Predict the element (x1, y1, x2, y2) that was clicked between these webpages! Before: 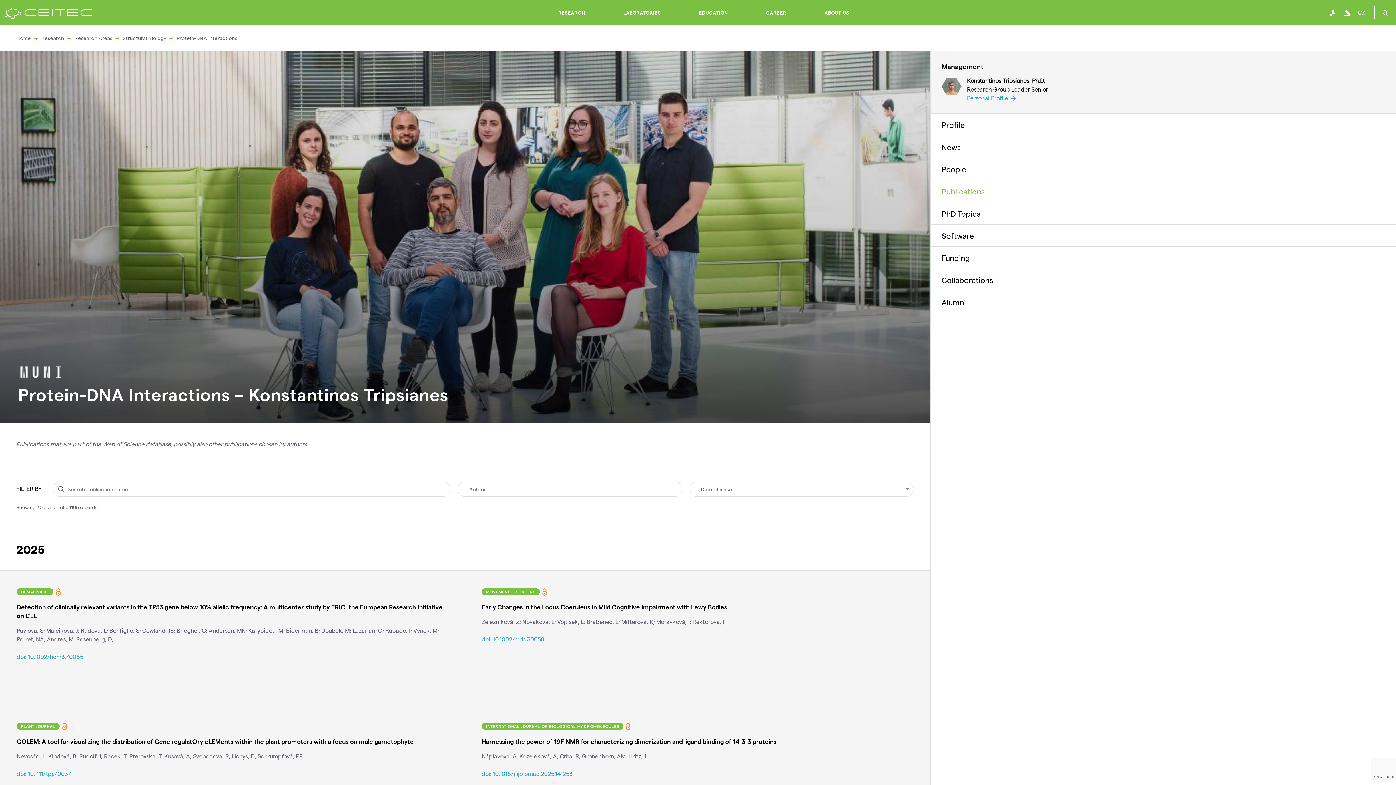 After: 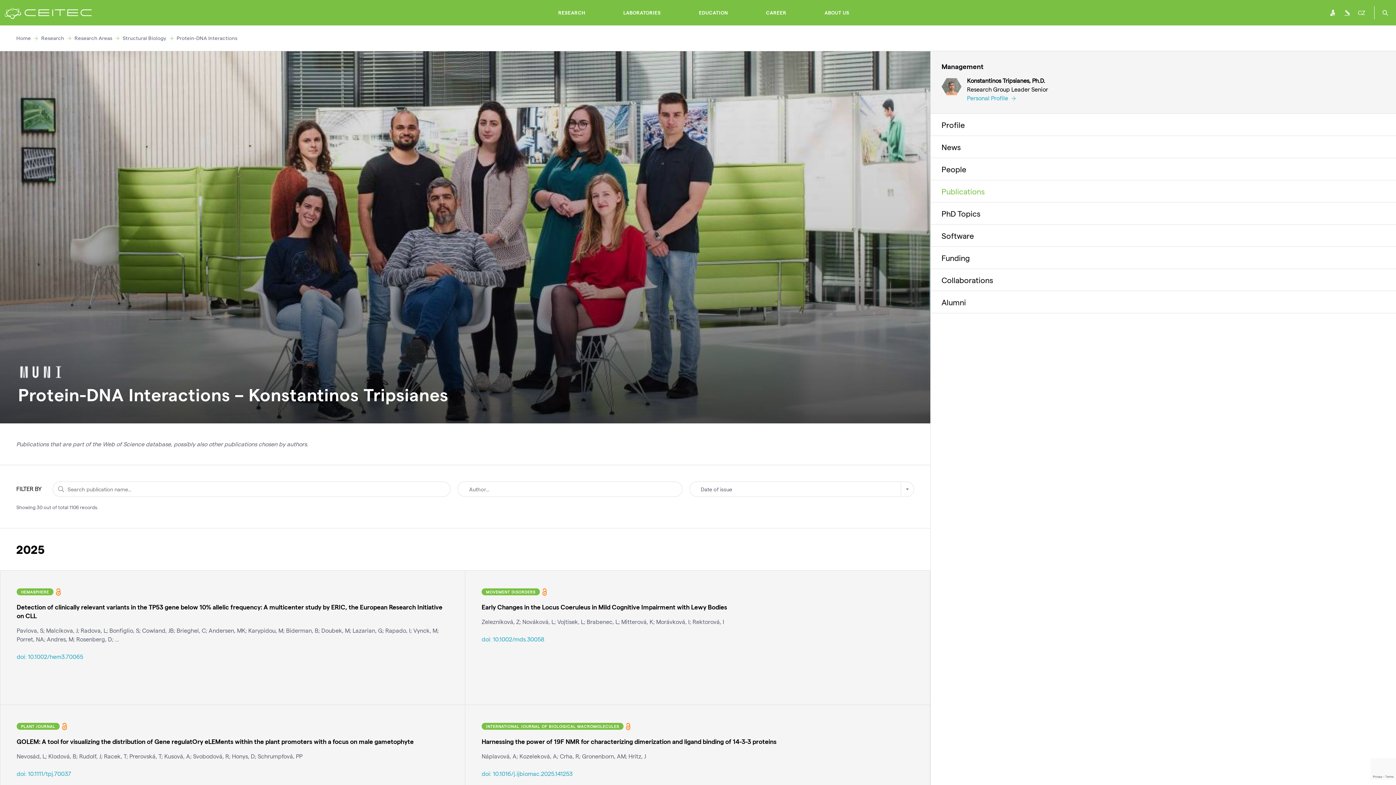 Action: label: Protein-DNA Interactions bbox: (176, 34, 237, 41)